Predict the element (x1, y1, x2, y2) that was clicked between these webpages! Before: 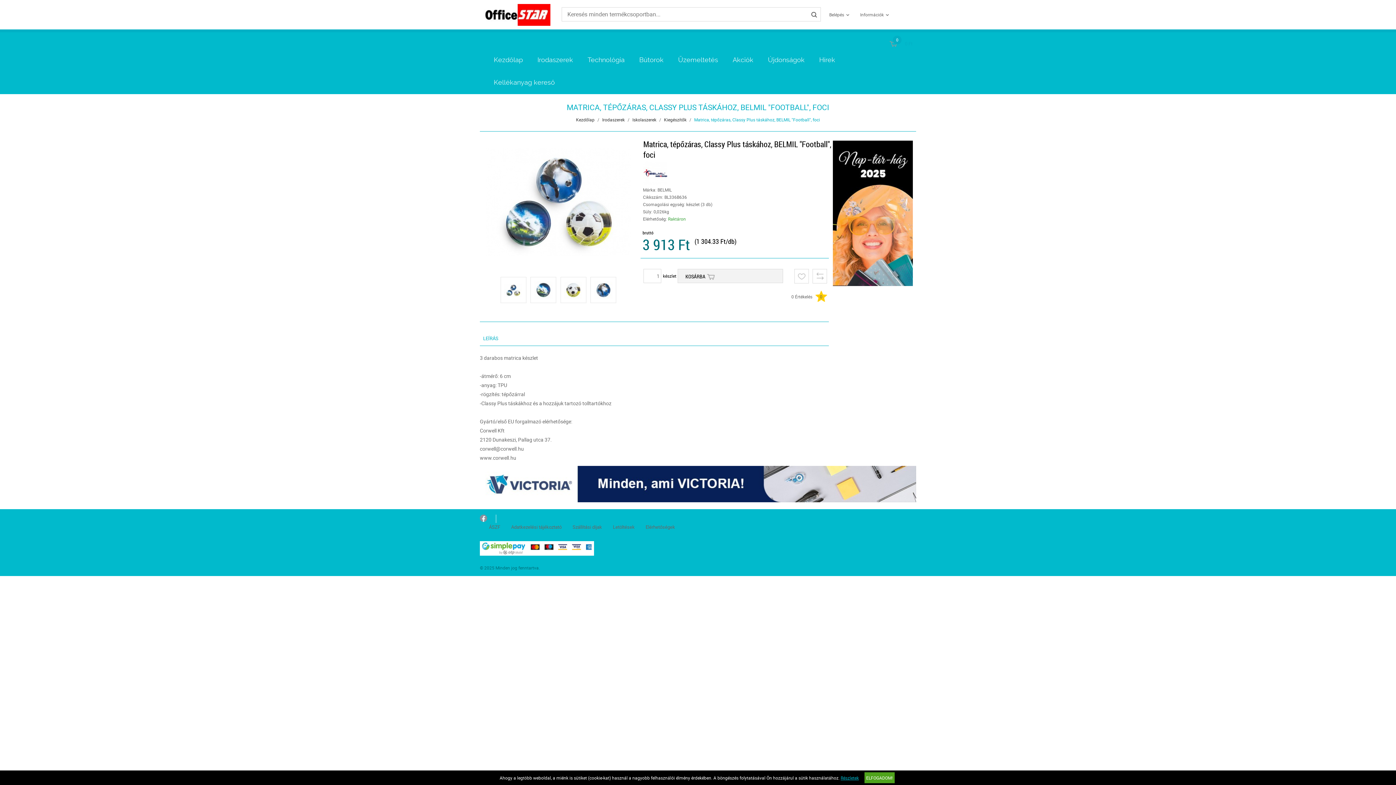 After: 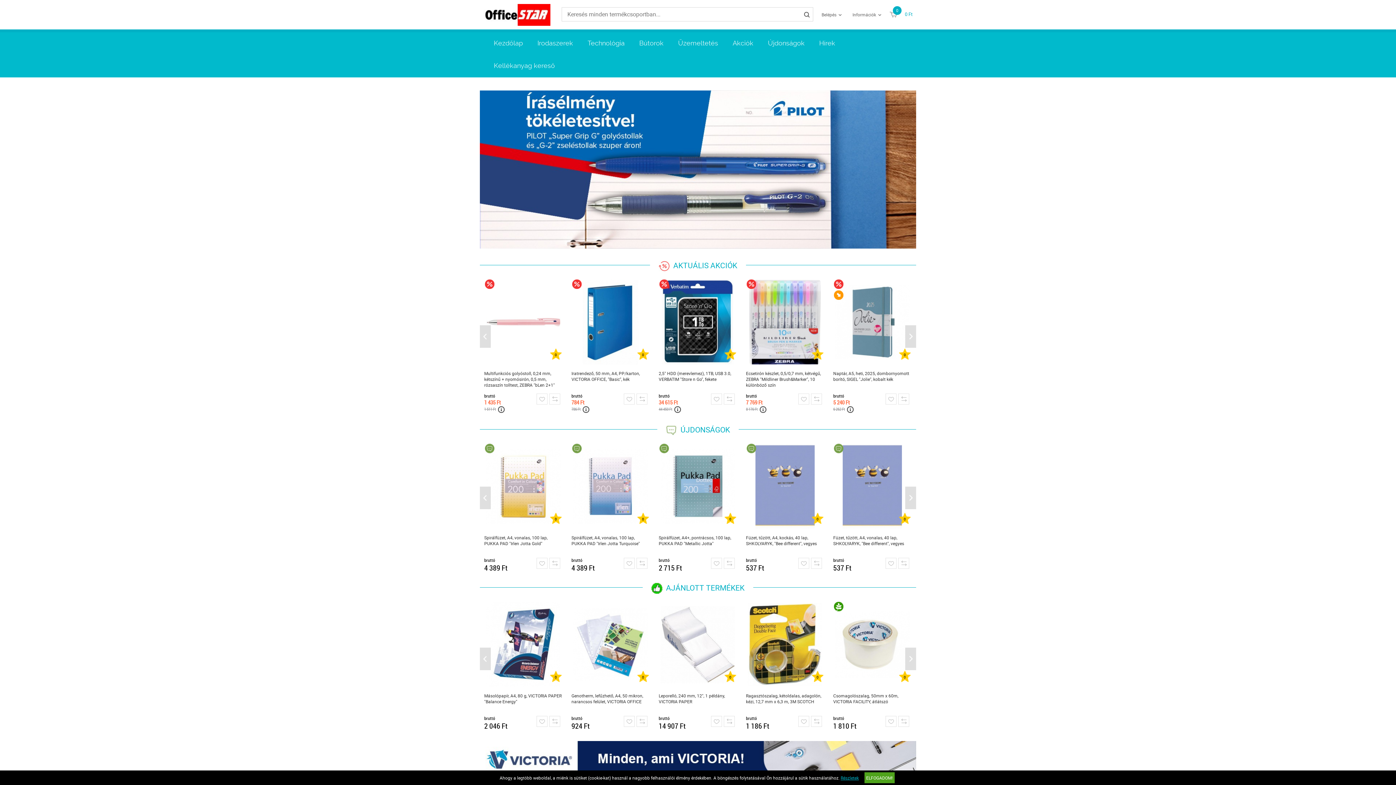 Action: bbox: (493, 49, 523, 71) label: Kezdőlap